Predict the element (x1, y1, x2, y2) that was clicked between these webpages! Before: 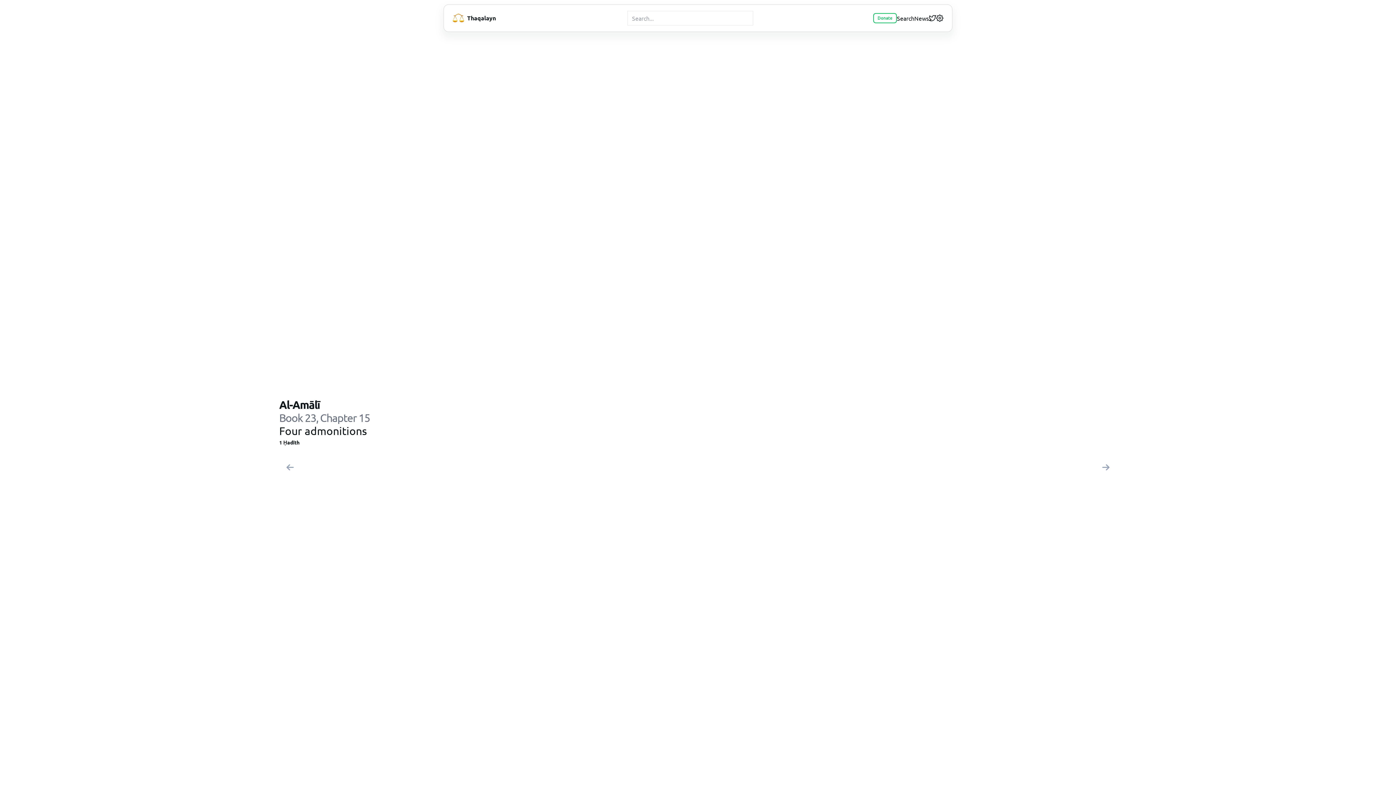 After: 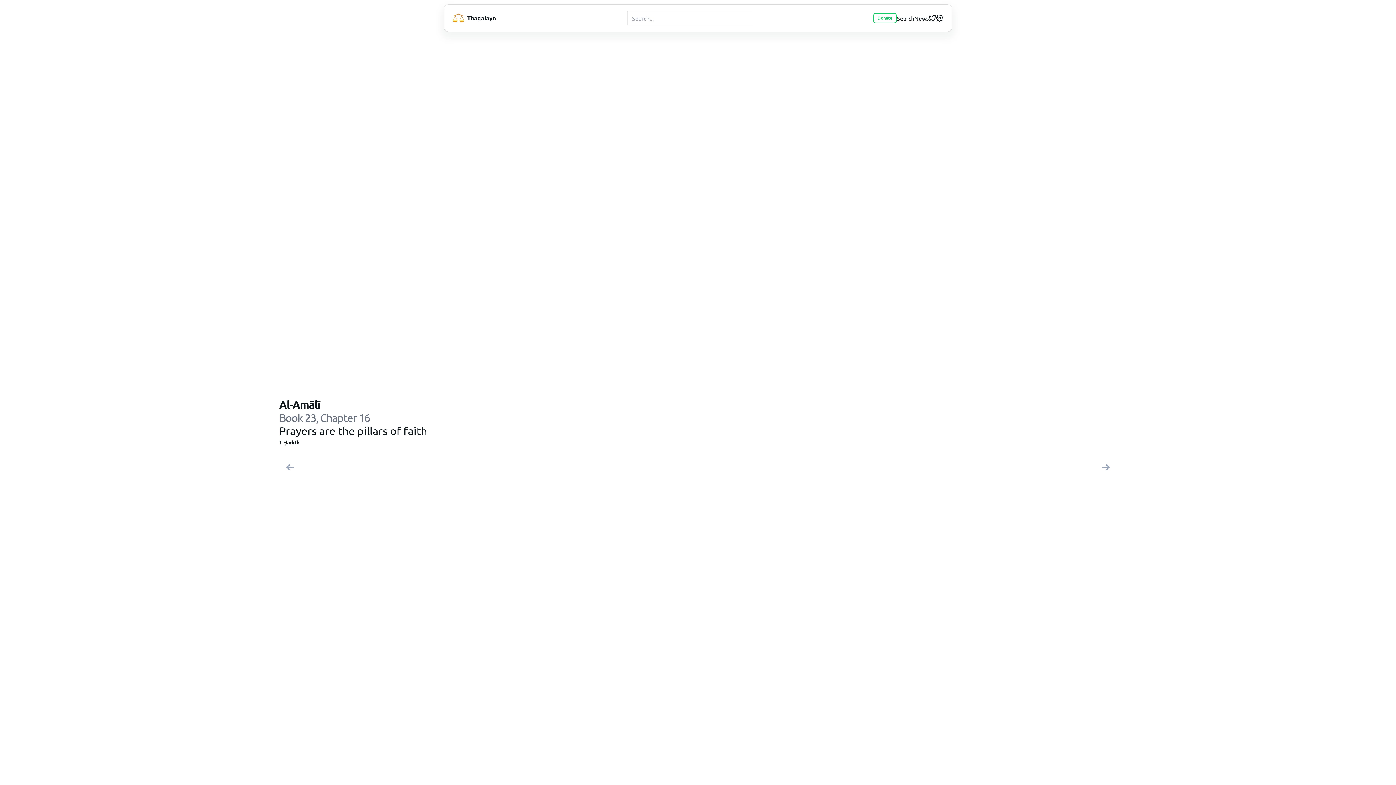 Action: bbox: (1098, 461, 1114, 474)